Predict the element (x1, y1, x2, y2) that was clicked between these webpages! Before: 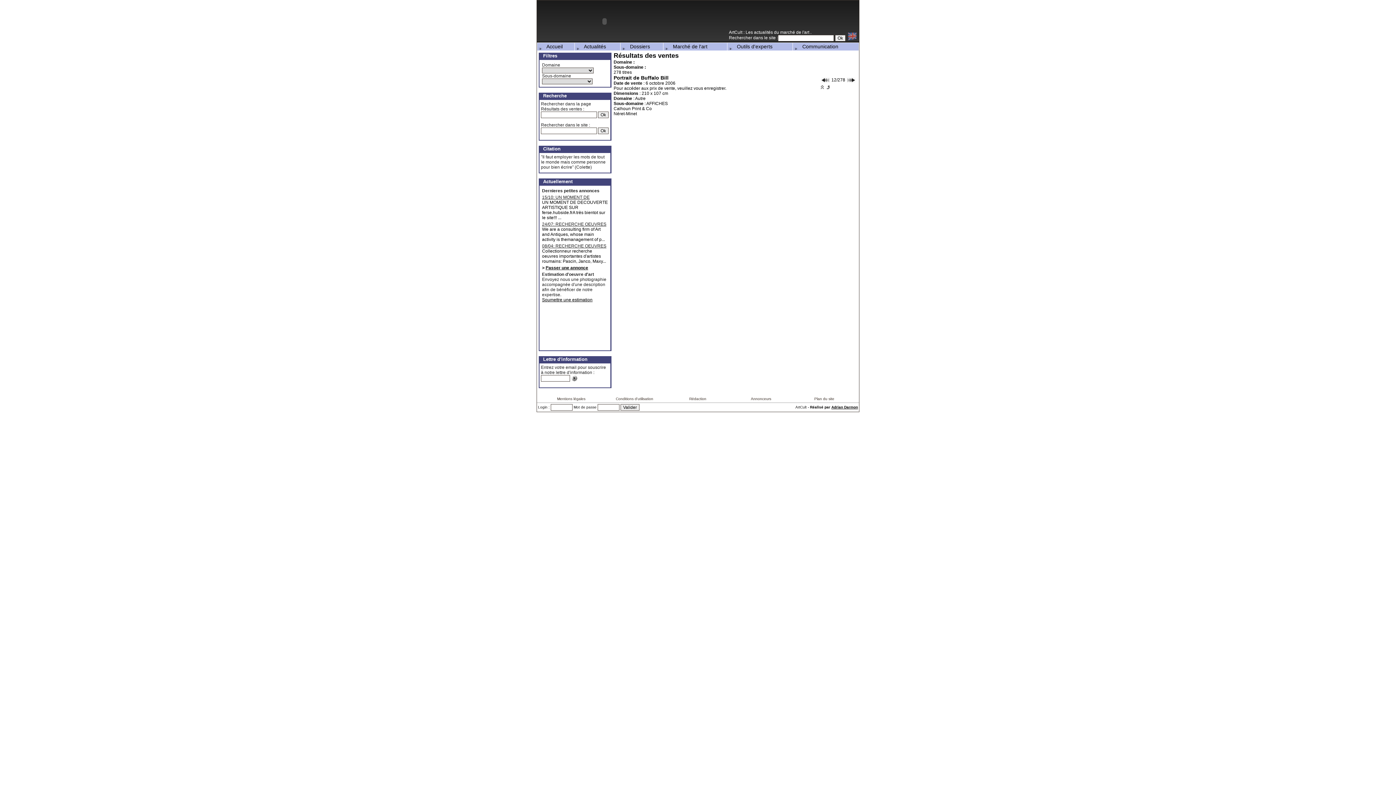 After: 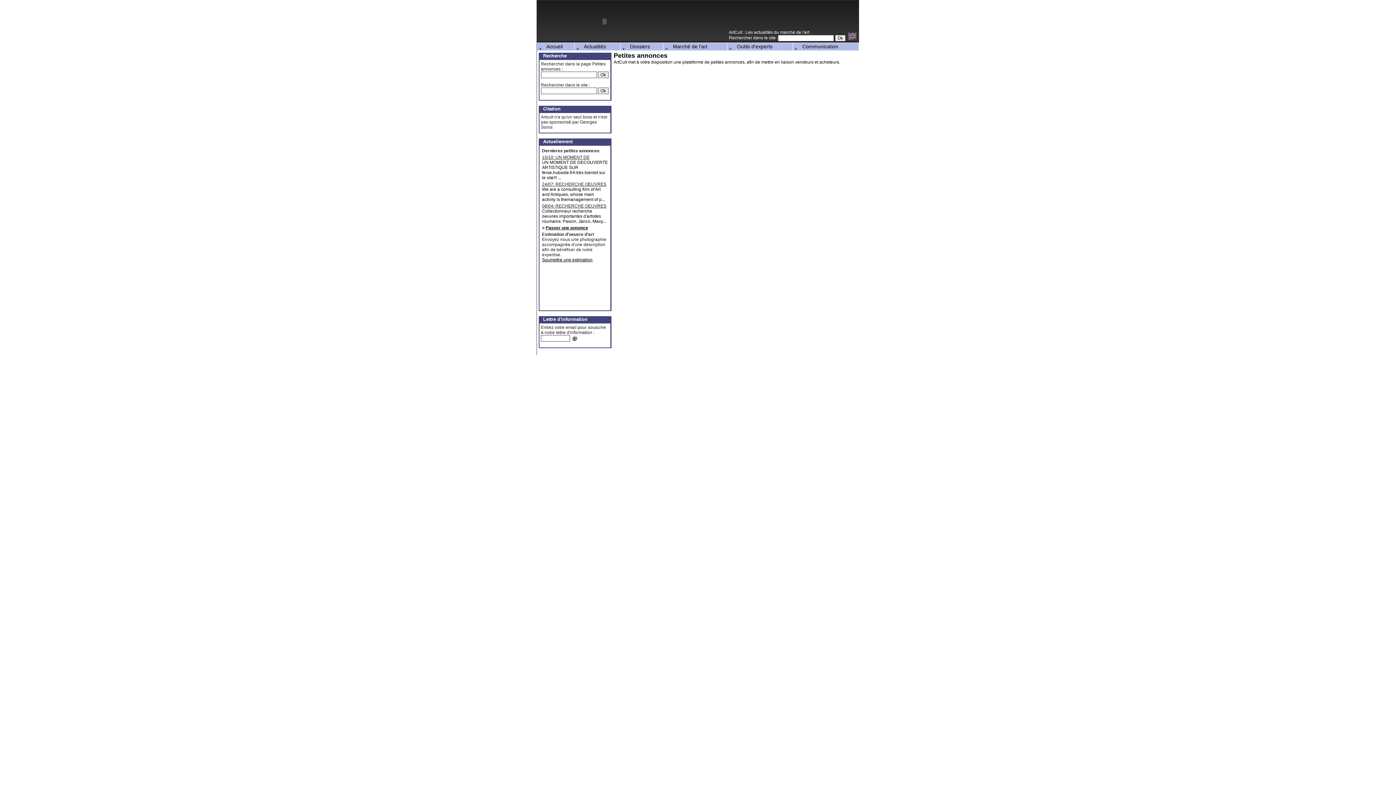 Action: label: 24/07: RECHERCHE OEUVRES MAJEURES bbox: (542, 221, 608, 226)